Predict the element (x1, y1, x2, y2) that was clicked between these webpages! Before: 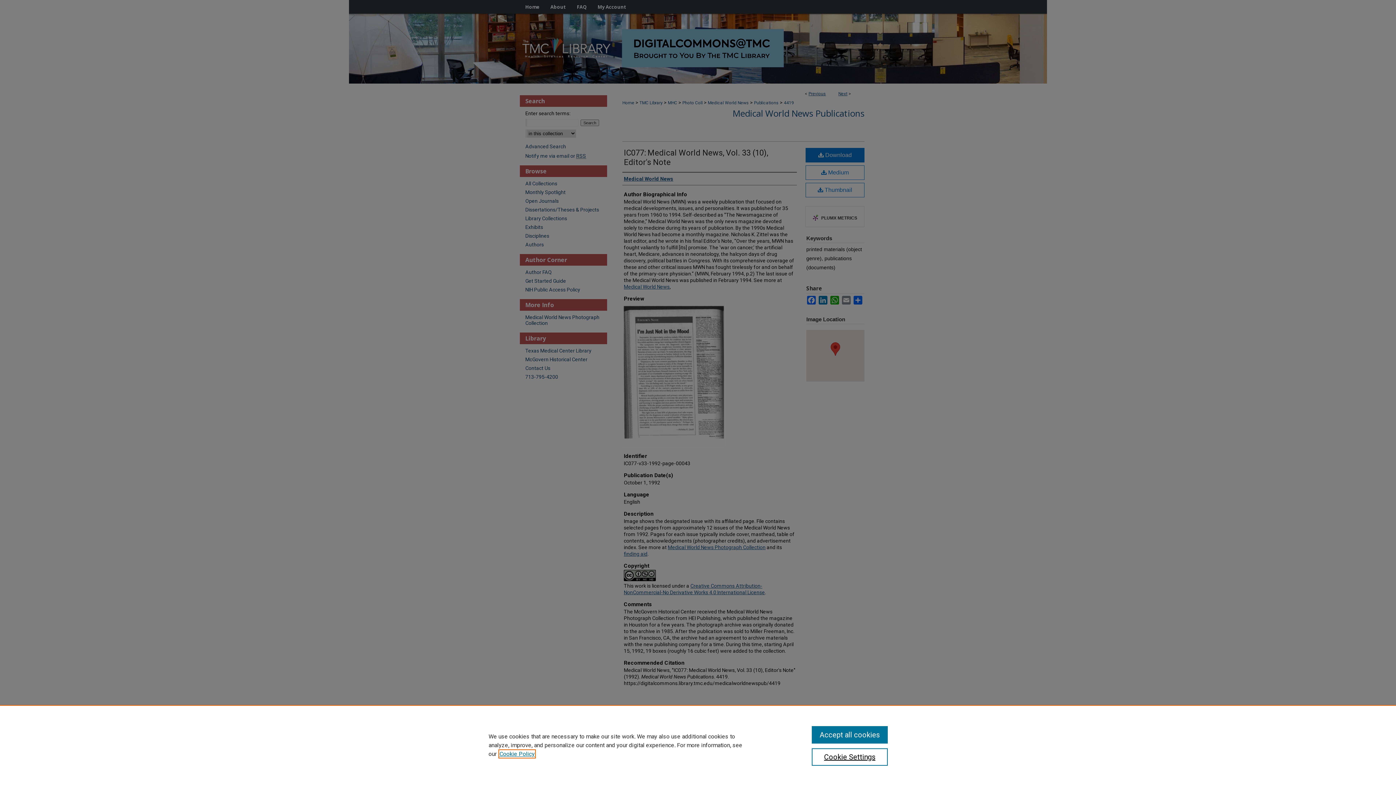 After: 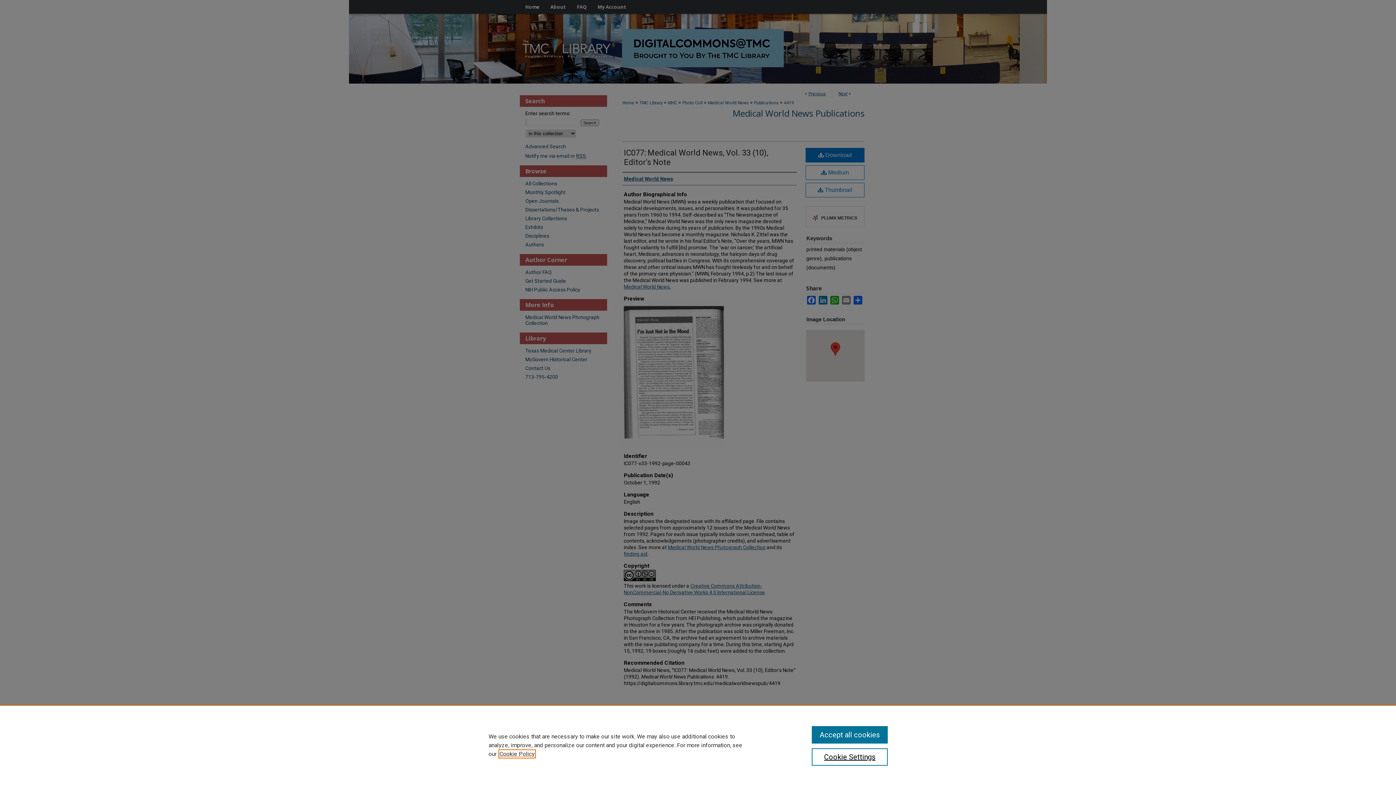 Action: bbox: (499, 750, 534, 757) label: , opens in a new tab